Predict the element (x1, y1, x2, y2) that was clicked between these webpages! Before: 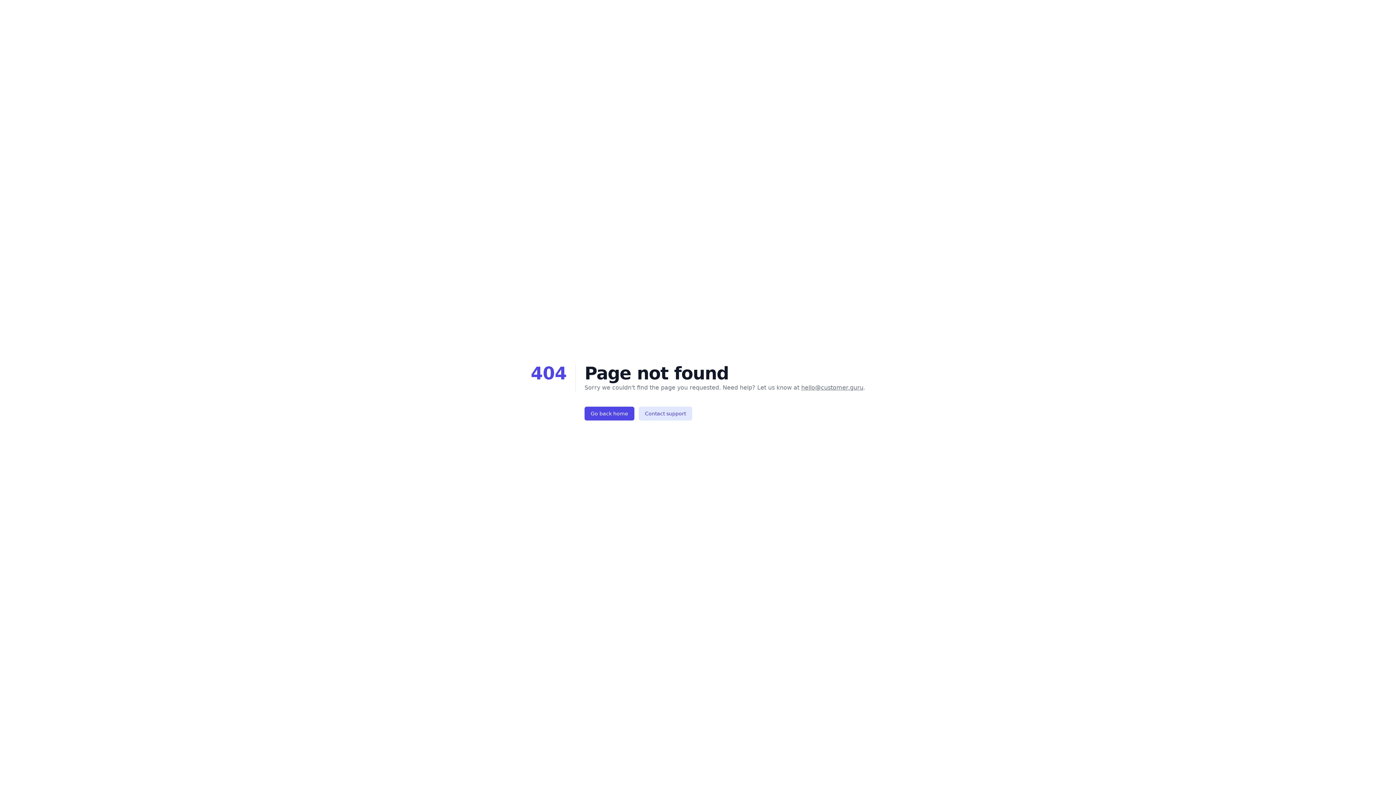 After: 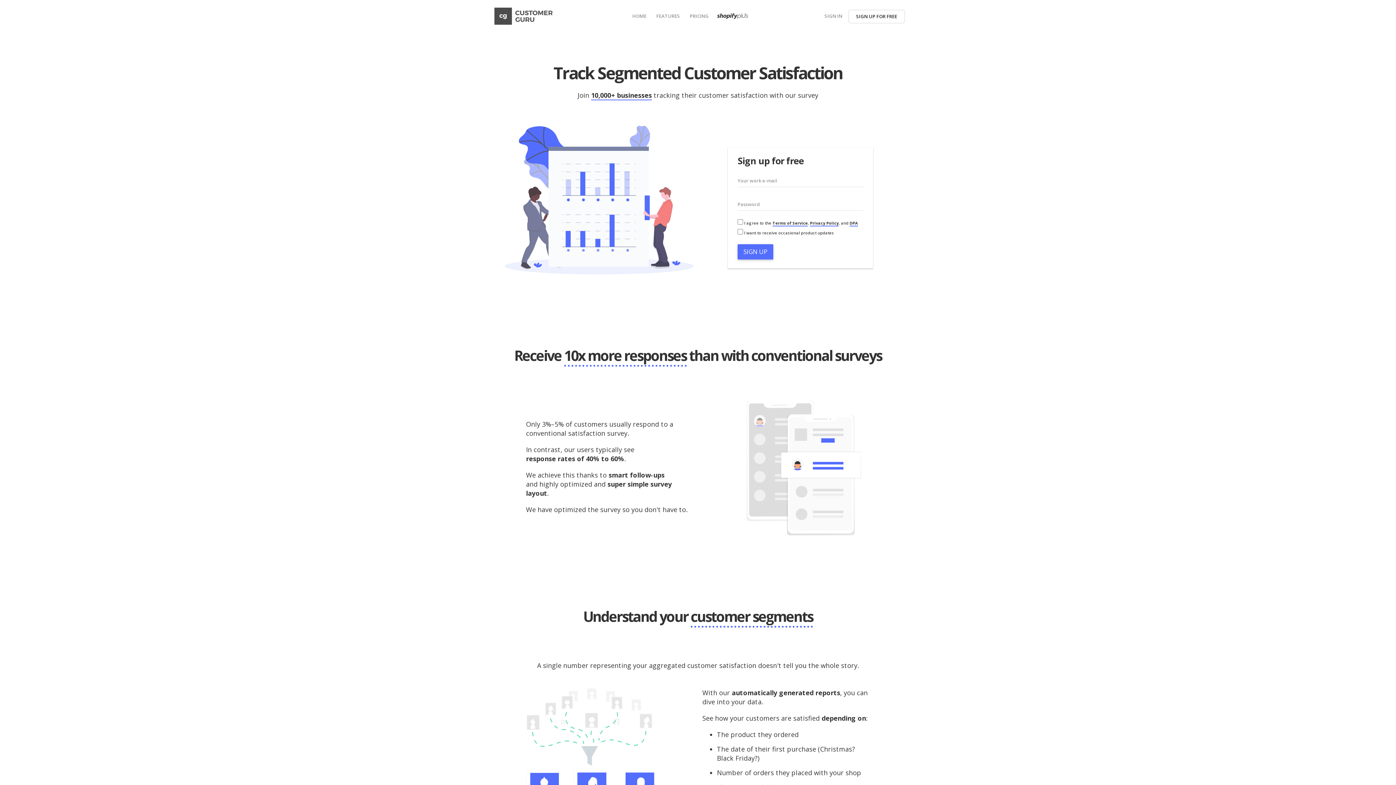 Action: bbox: (584, 406, 634, 420) label: Go back home